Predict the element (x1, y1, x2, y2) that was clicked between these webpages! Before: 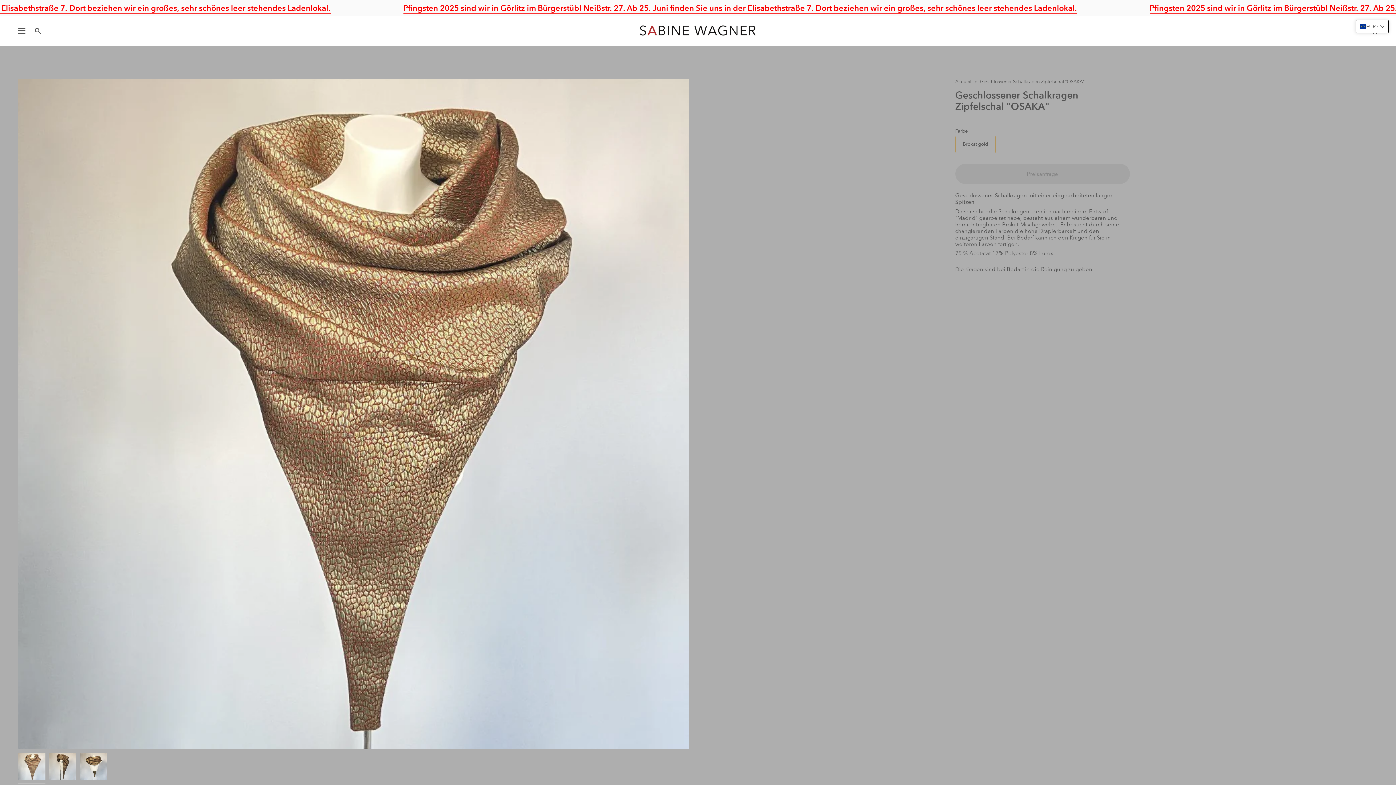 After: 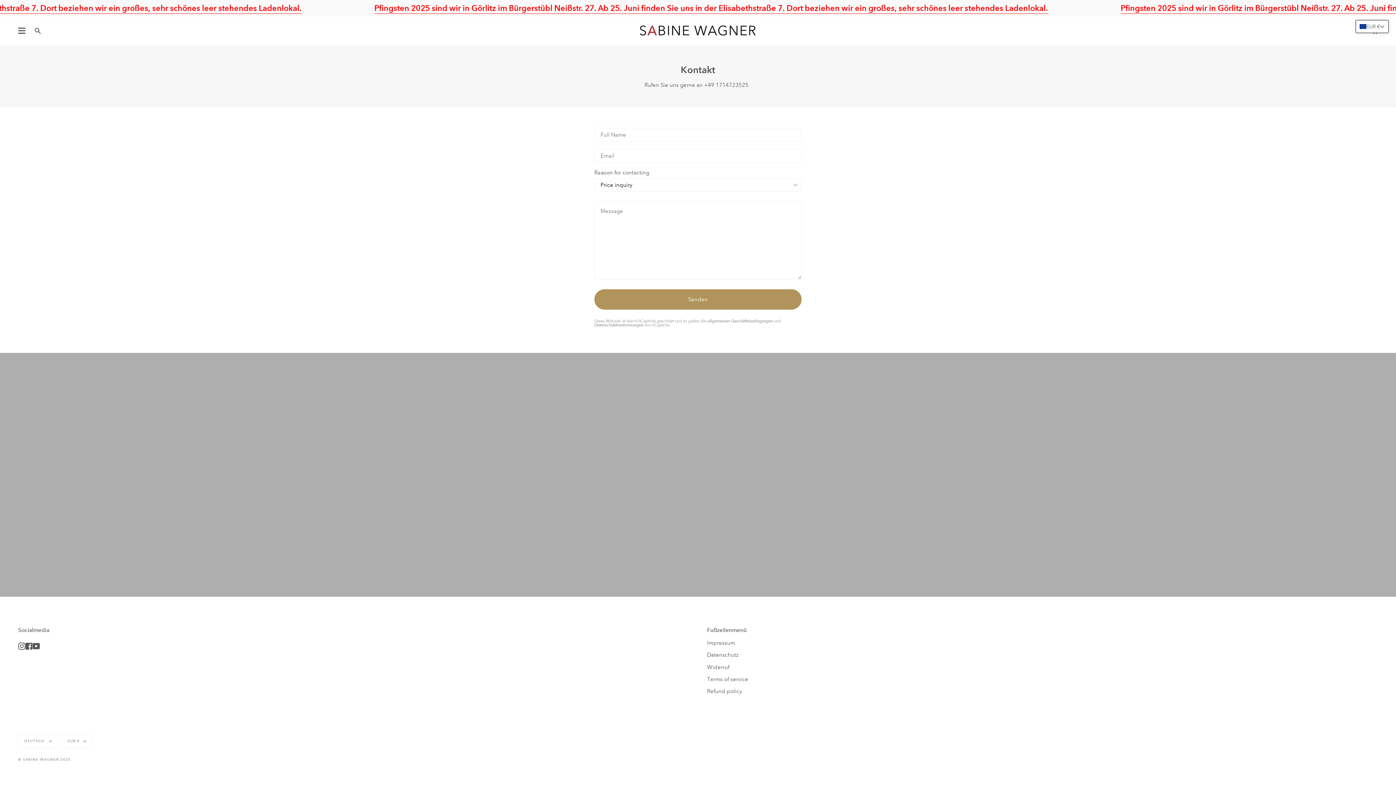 Action: bbox: (955, 164, 1130, 184) label: Preisanfrage